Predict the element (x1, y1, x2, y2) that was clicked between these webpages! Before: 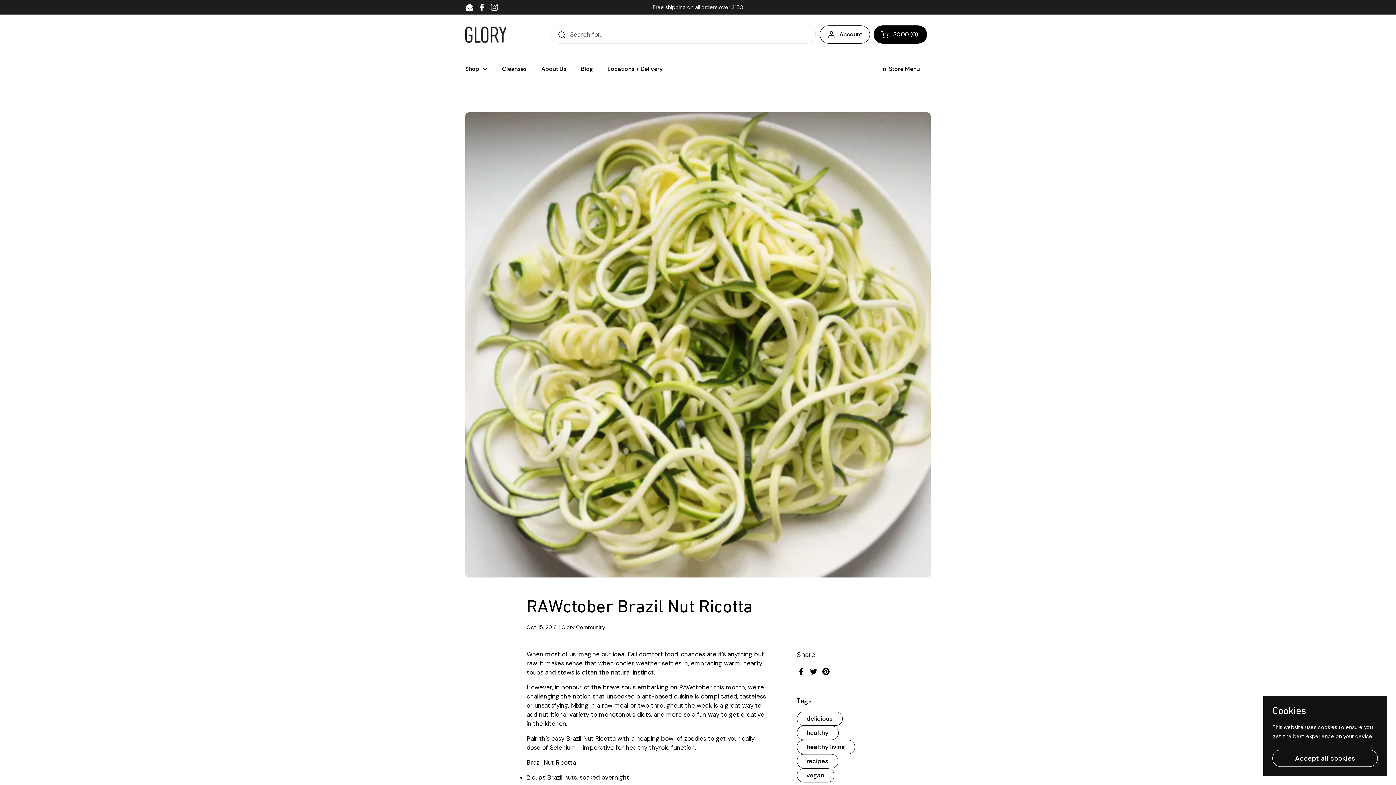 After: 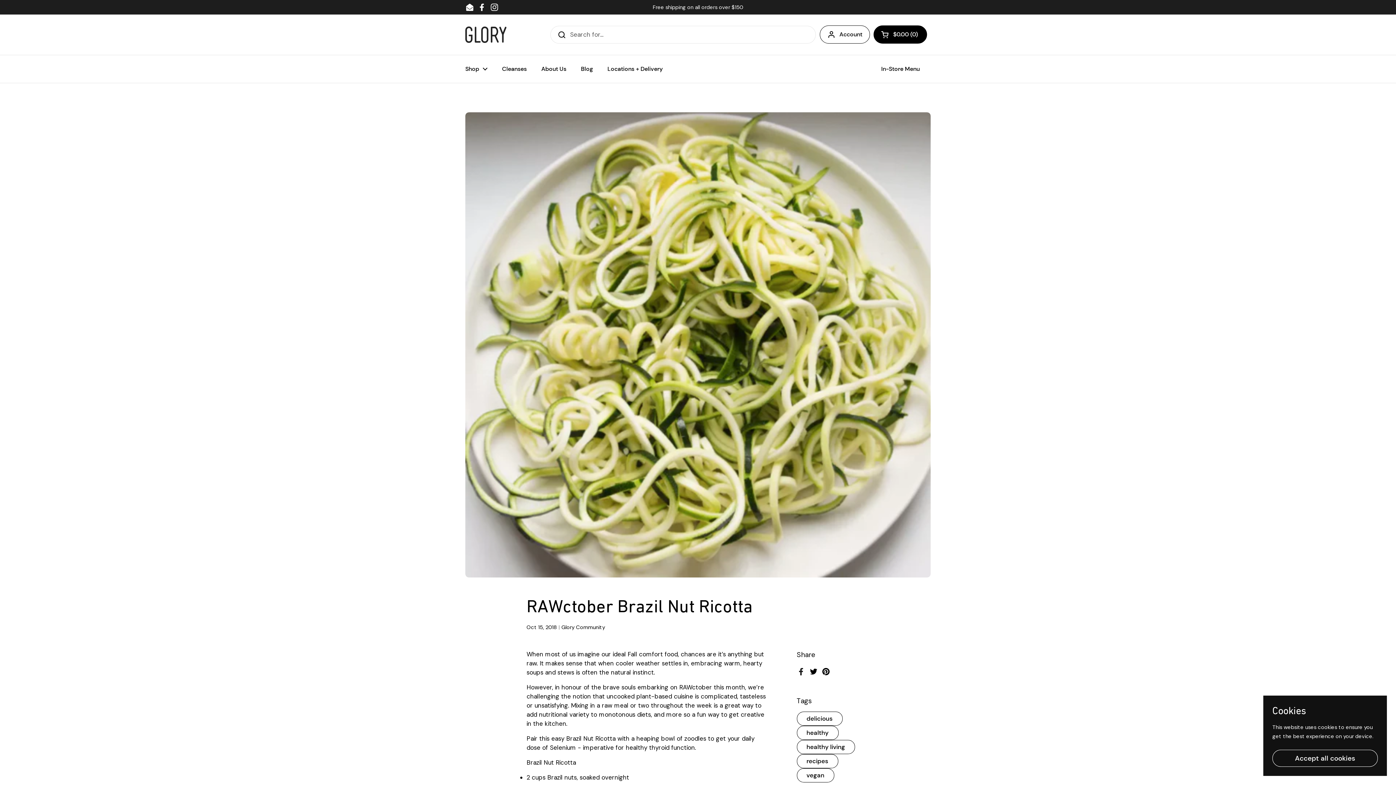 Action: label: Facebook bbox: (796, 667, 805, 676)